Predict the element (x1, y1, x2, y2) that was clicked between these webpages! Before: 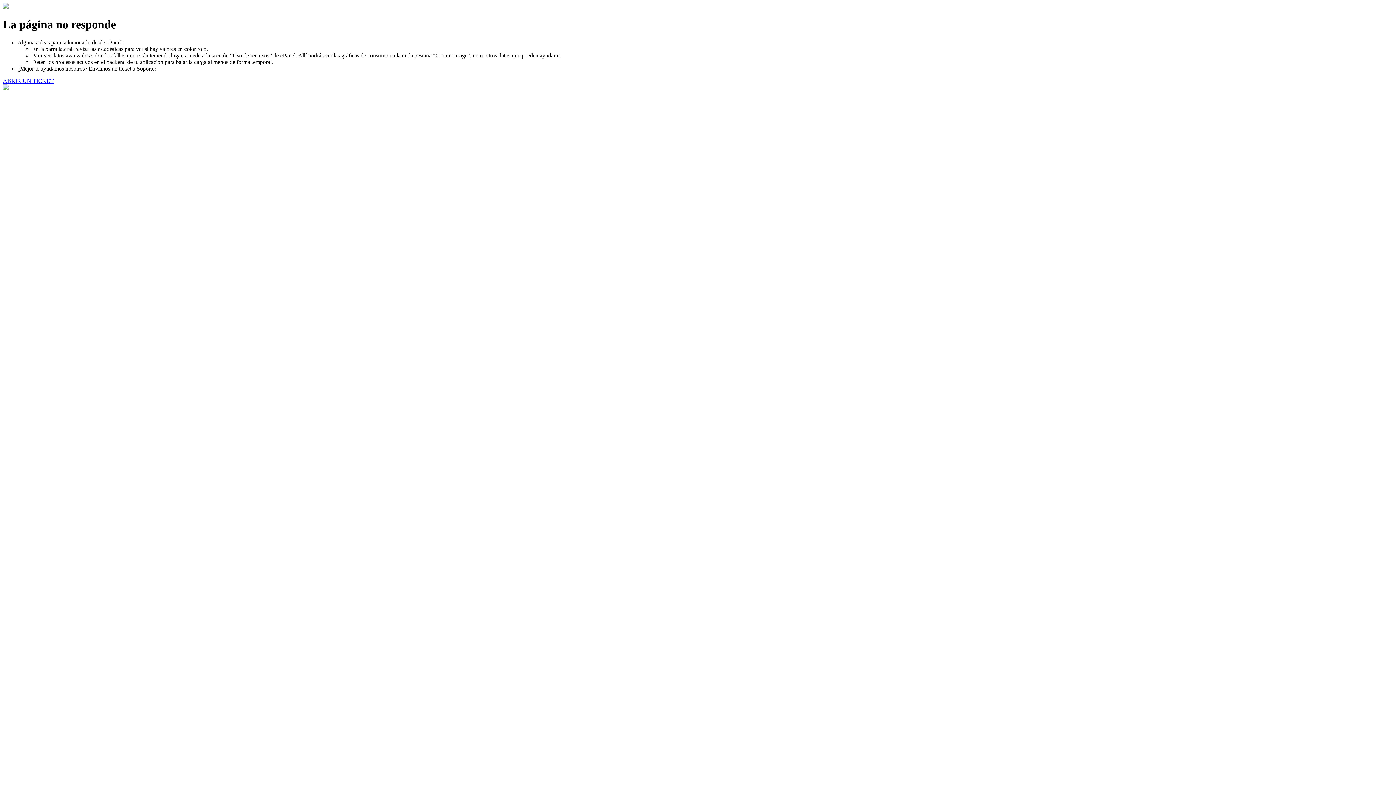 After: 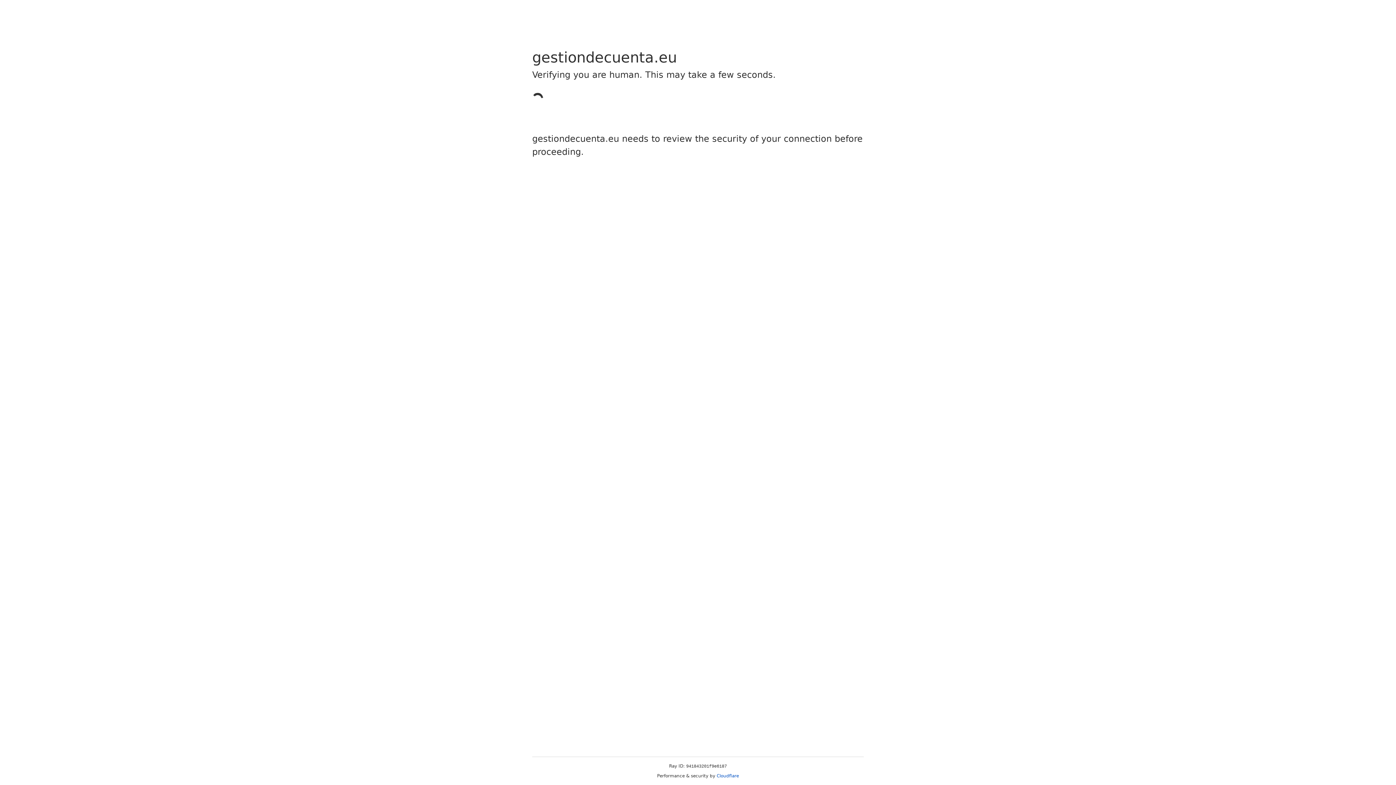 Action: label: ABRIR UN TICKET bbox: (2, 77, 53, 83)